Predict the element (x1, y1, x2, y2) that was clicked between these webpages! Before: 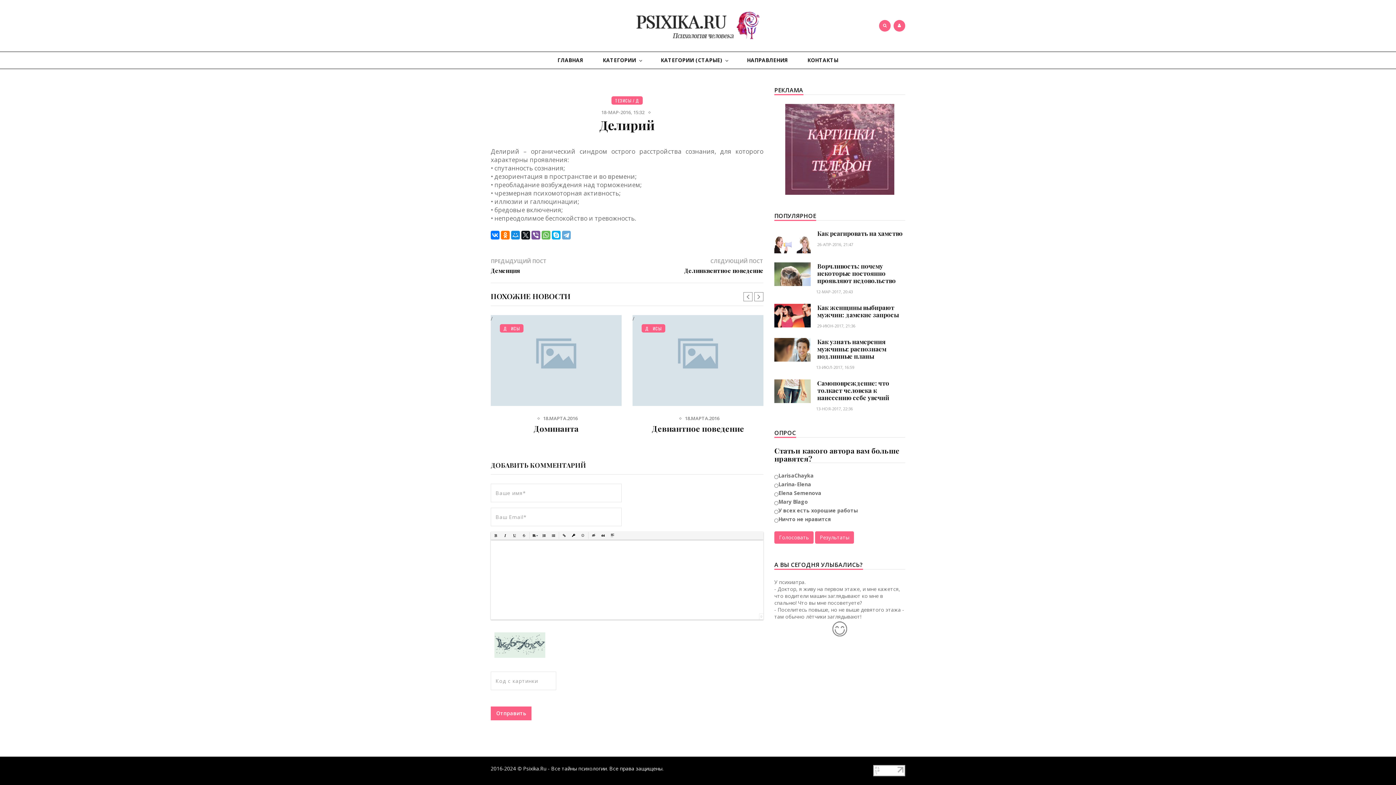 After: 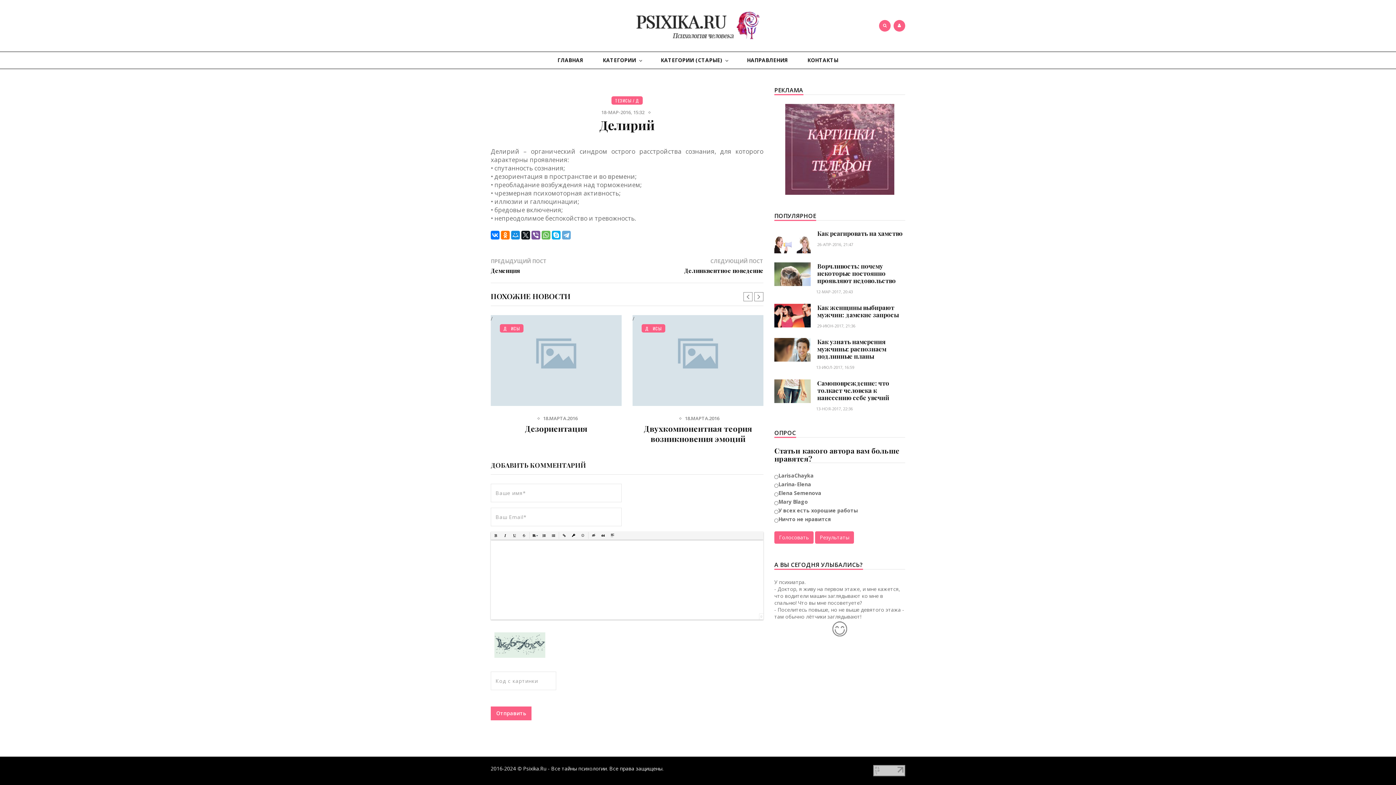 Action: bbox: (873, 766, 905, 773)